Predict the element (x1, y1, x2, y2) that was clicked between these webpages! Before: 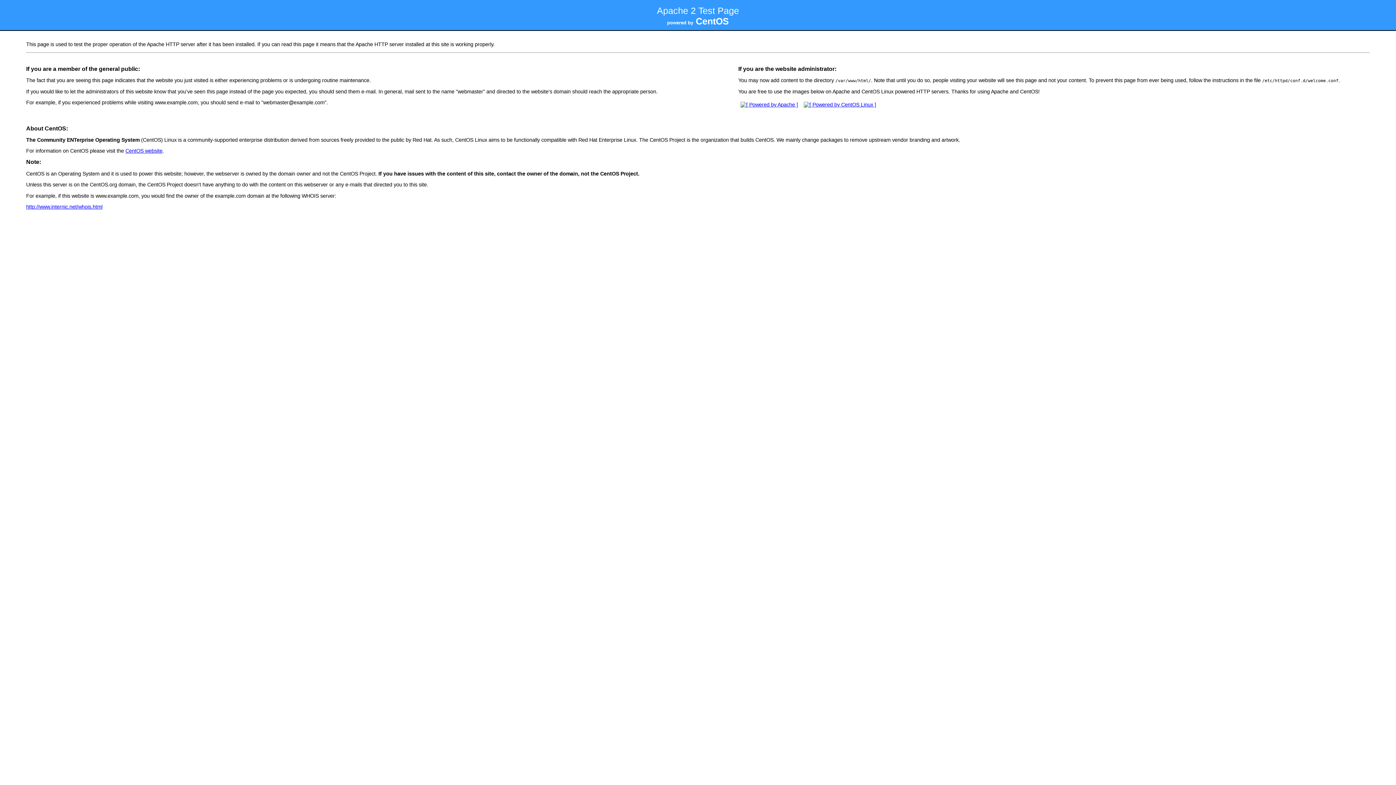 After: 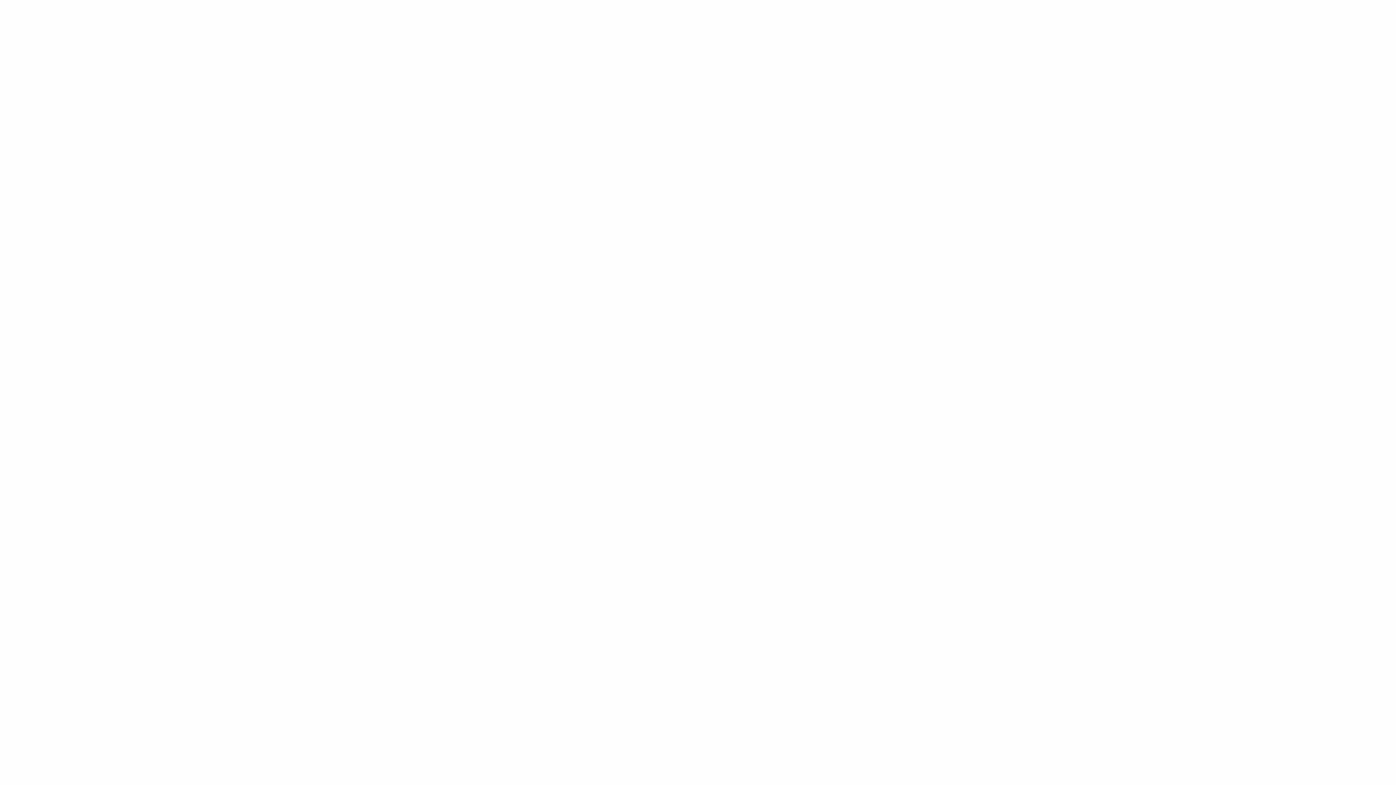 Action: bbox: (26, 203, 102, 209) label: http://www.internic.net/whois.html